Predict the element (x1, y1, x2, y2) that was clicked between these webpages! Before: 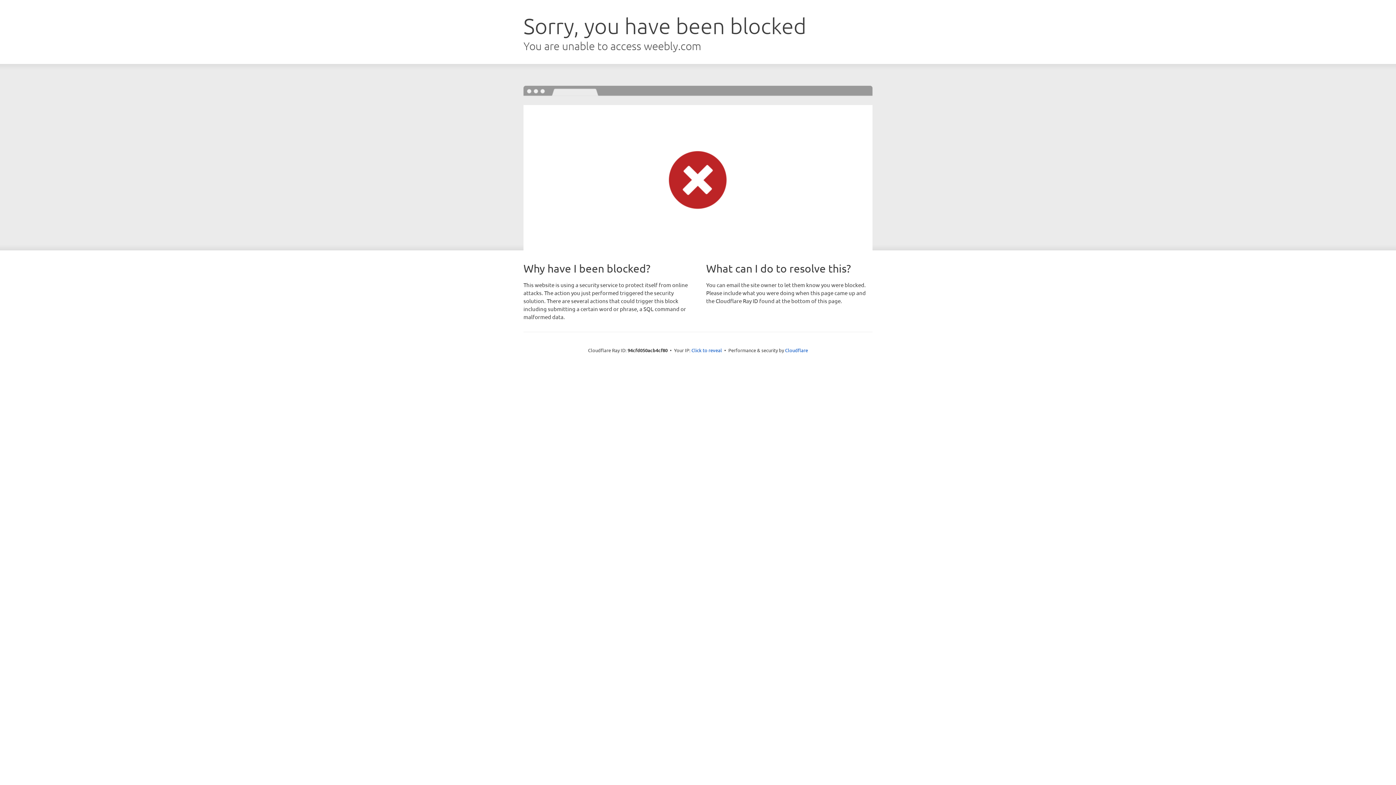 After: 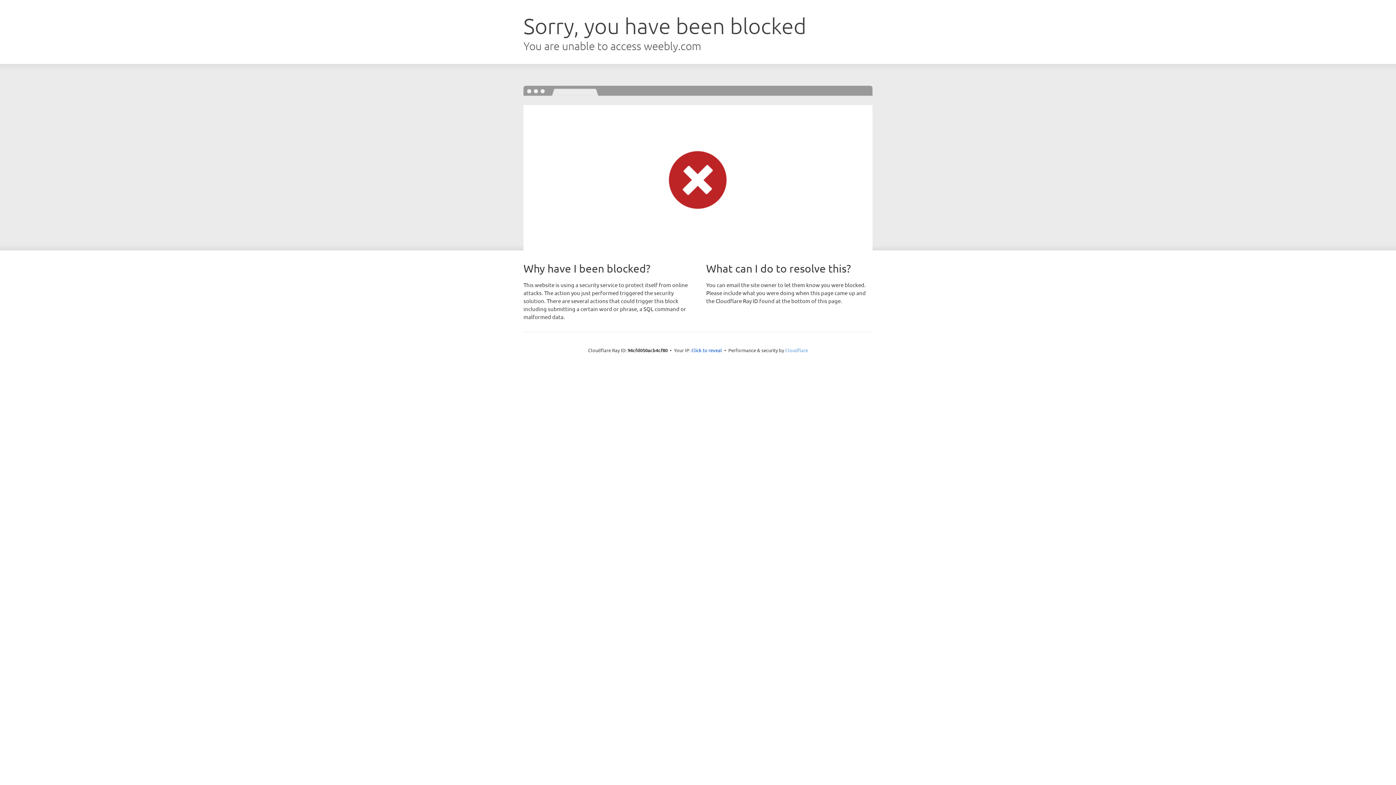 Action: label: Cloudflare bbox: (785, 347, 808, 353)